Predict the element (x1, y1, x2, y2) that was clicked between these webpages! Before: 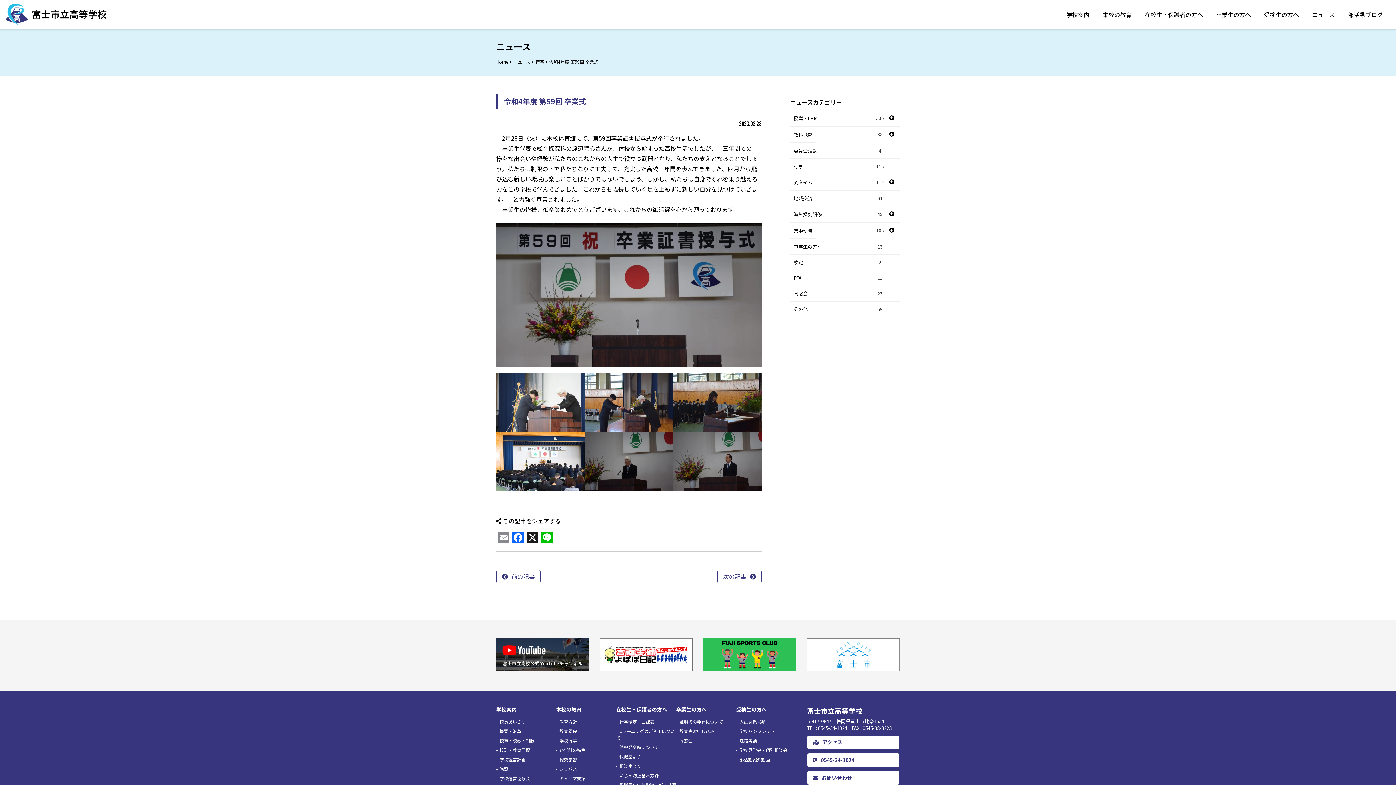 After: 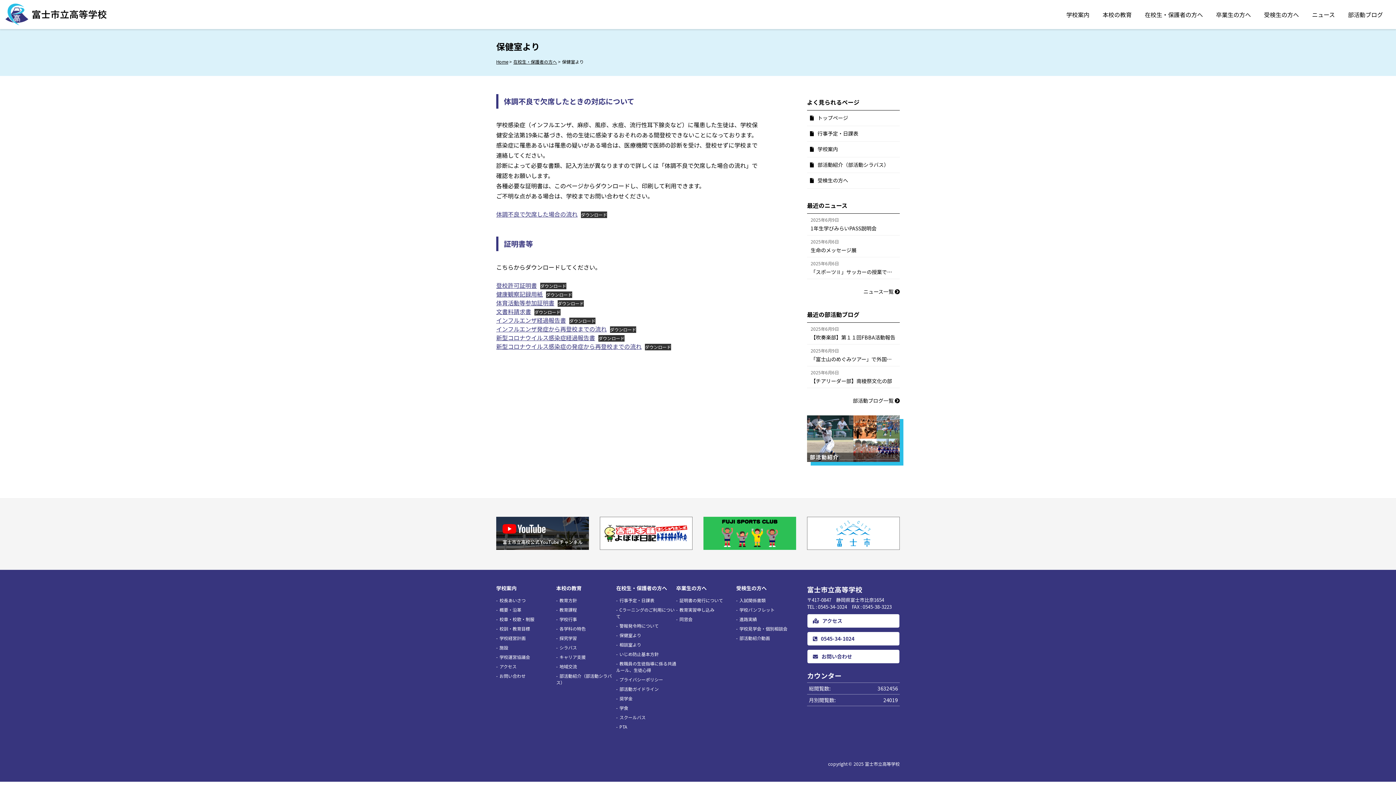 Action: bbox: (616, 752, 676, 761) label: 保健室より